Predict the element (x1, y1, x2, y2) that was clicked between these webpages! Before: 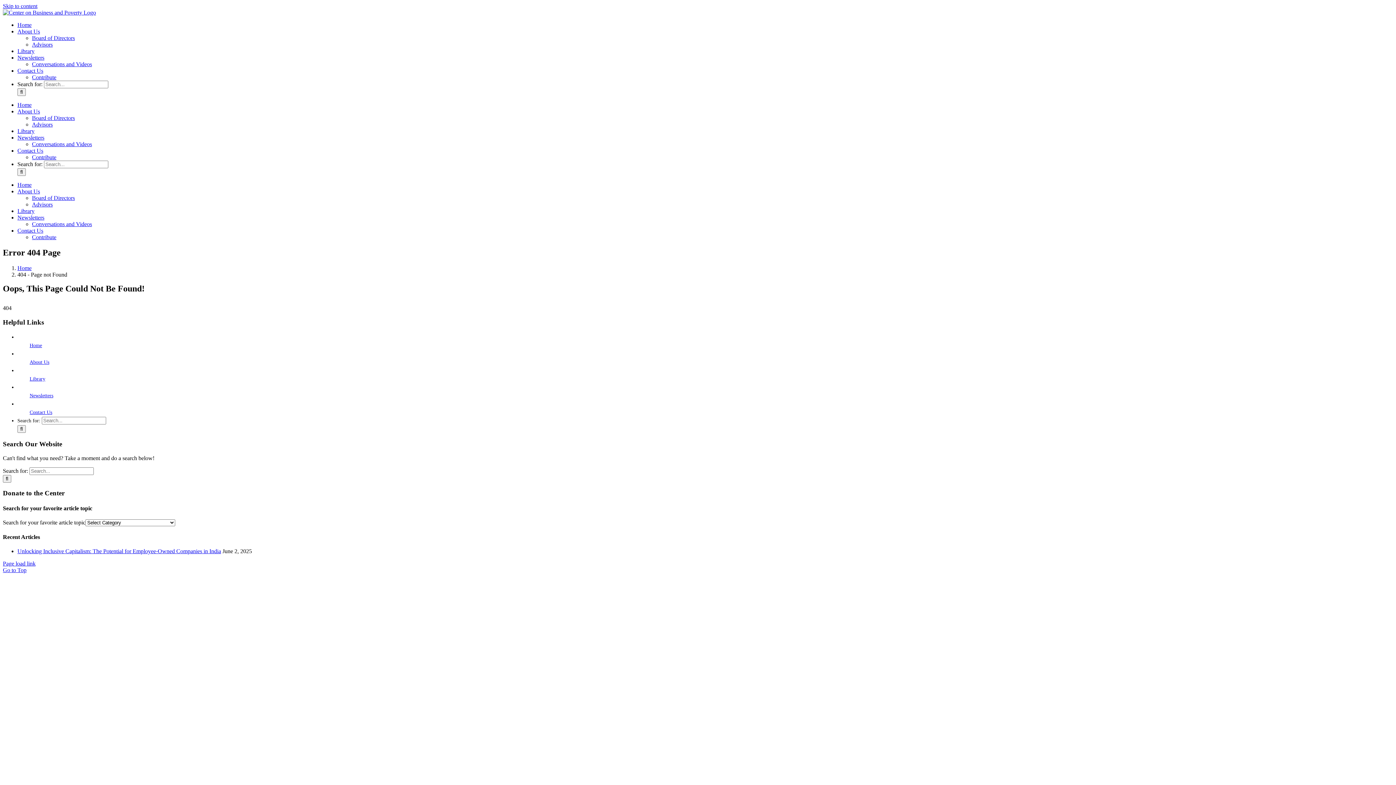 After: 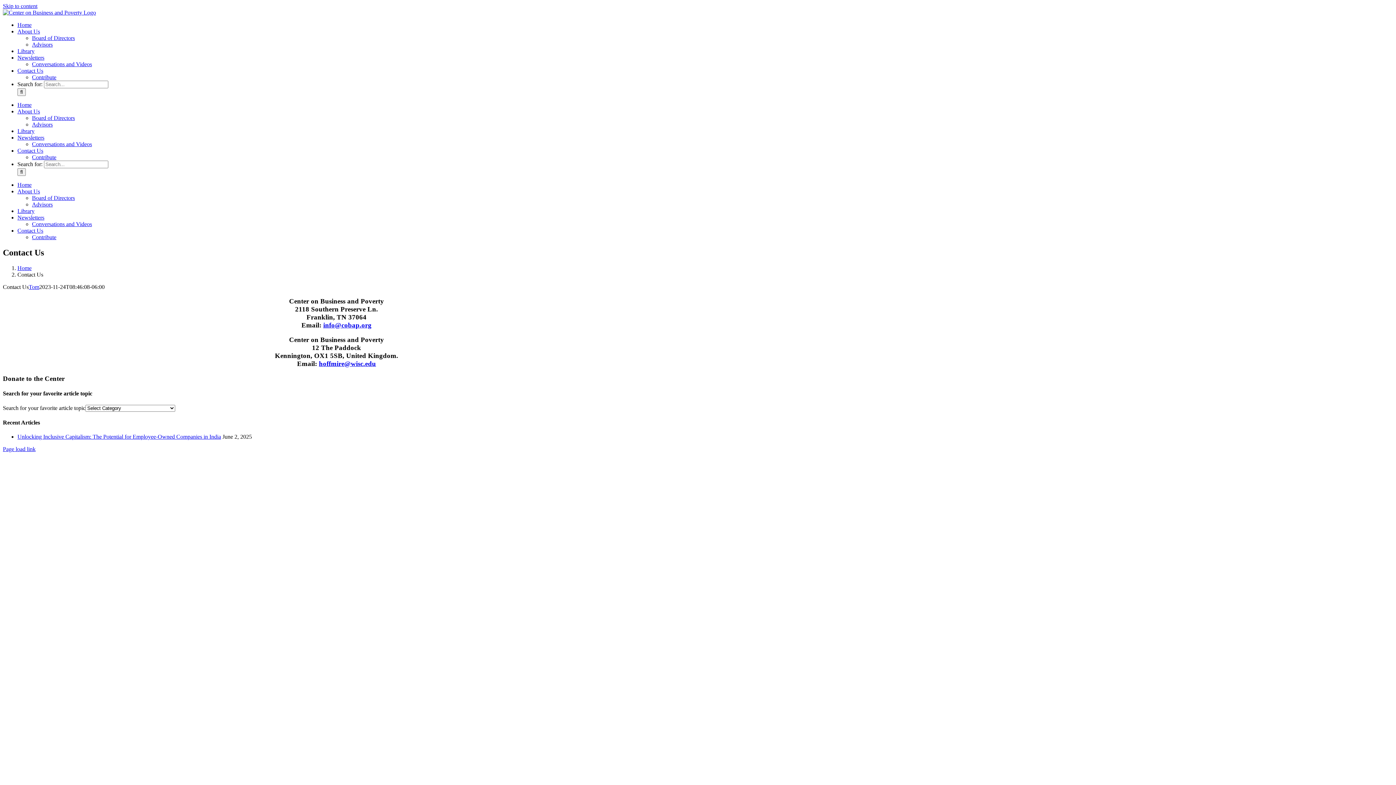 Action: label: Contact Us bbox: (17, 147, 43, 153)